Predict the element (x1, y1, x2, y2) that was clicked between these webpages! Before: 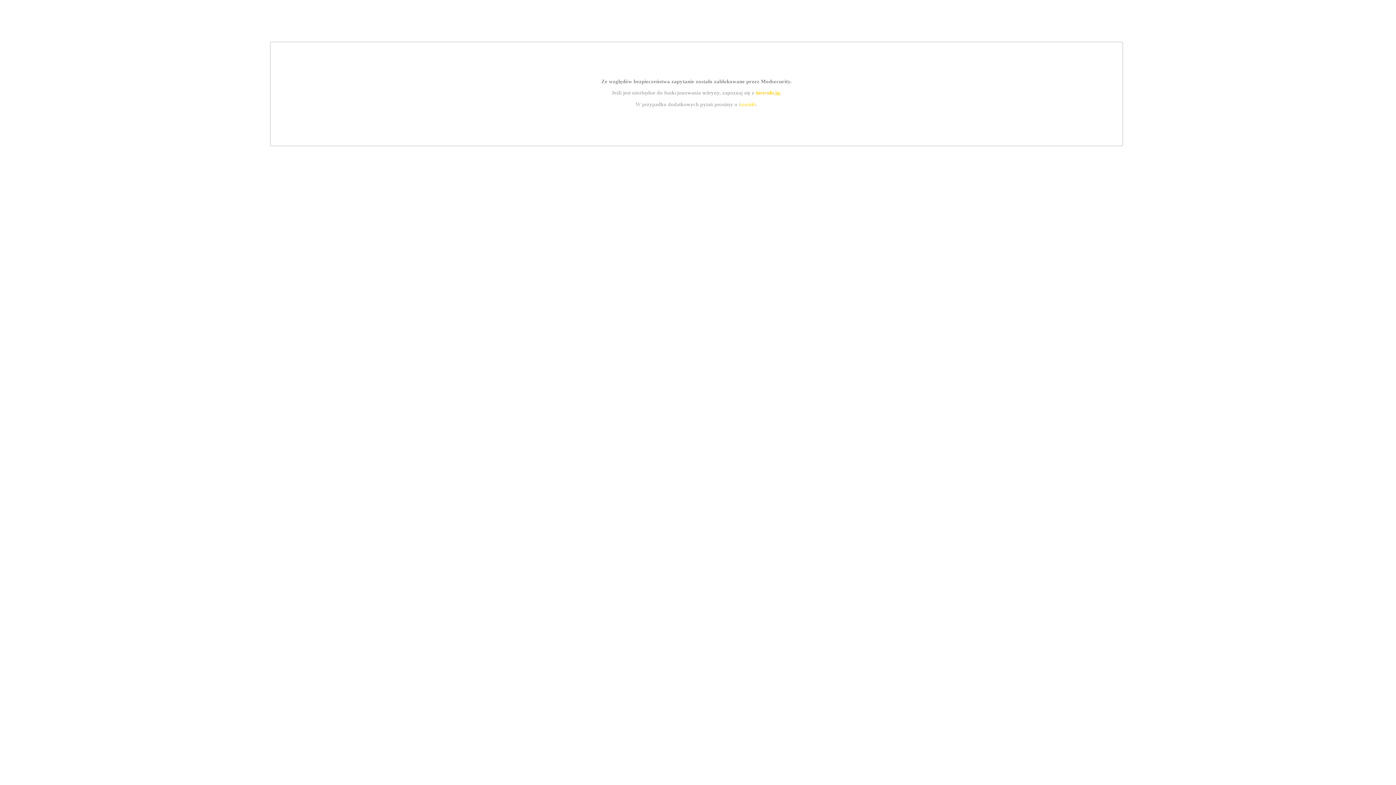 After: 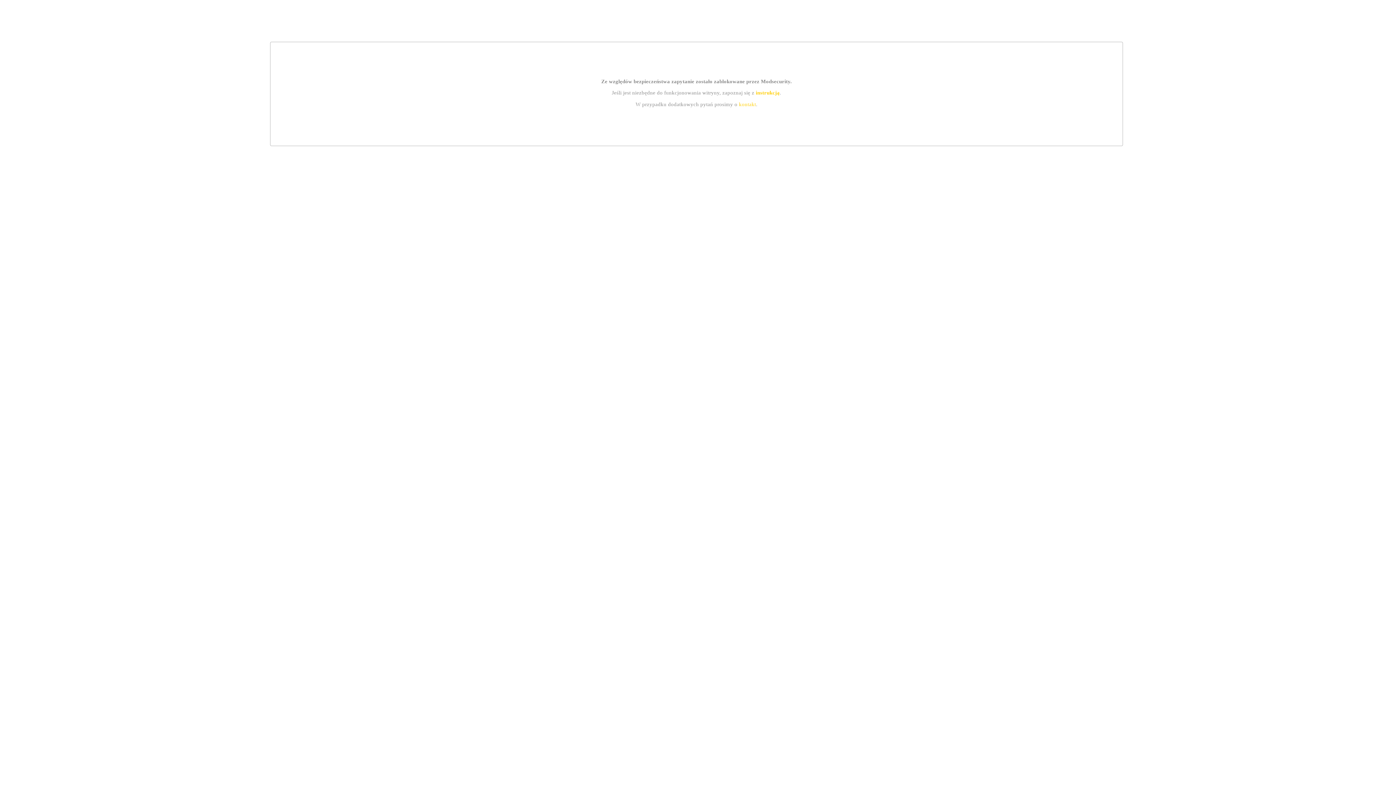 Action: label: kontakt bbox: (739, 101, 756, 107)